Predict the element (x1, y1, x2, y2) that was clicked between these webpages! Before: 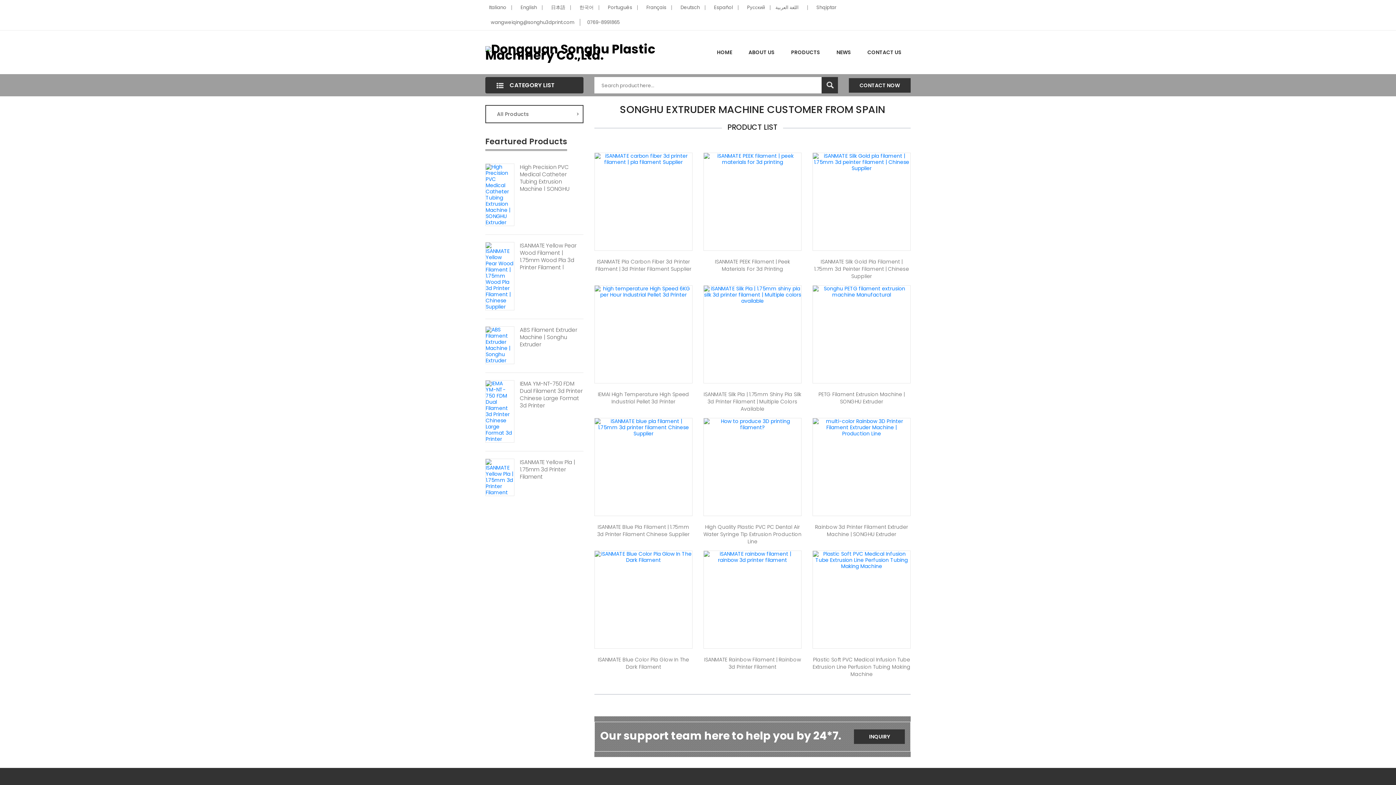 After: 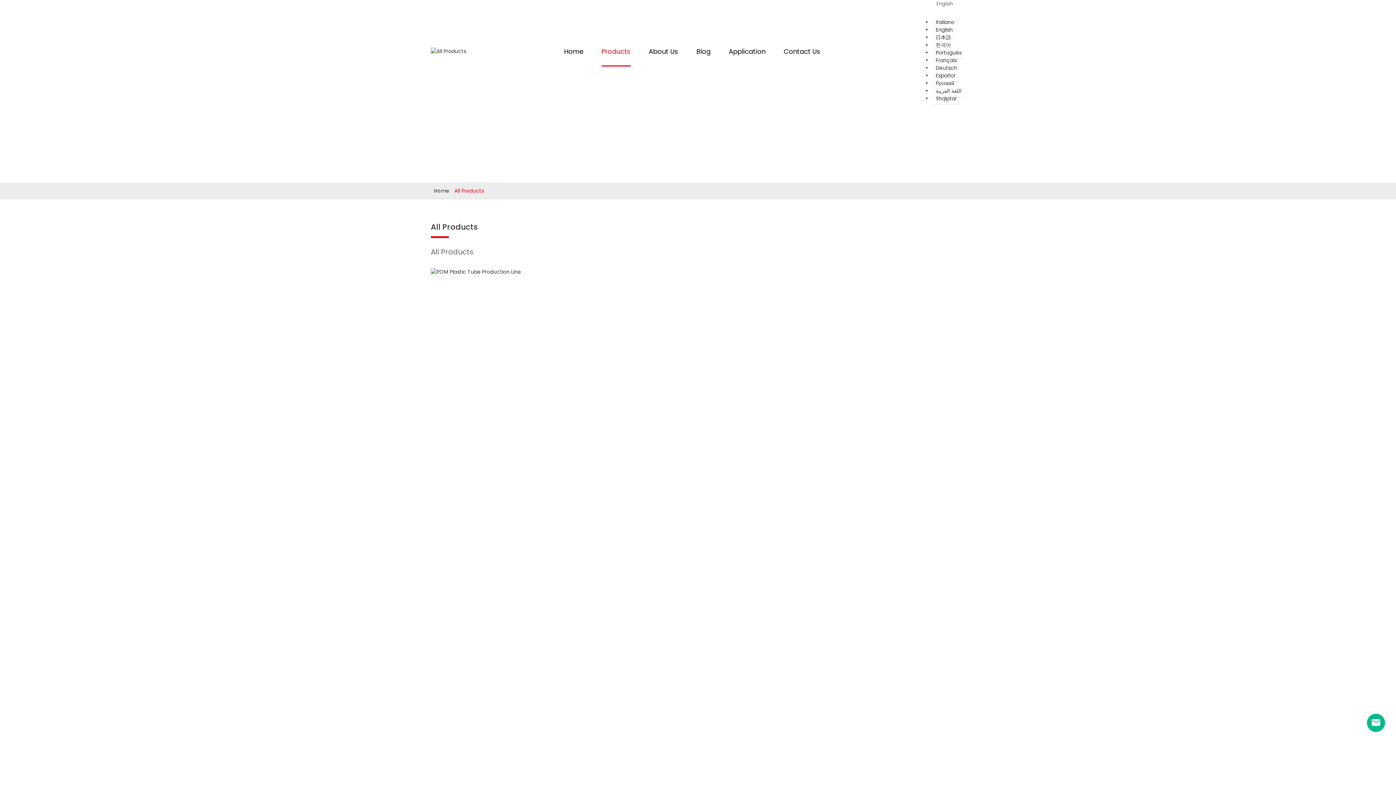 Action: bbox: (784, 43, 827, 61) label: PRODUCTS